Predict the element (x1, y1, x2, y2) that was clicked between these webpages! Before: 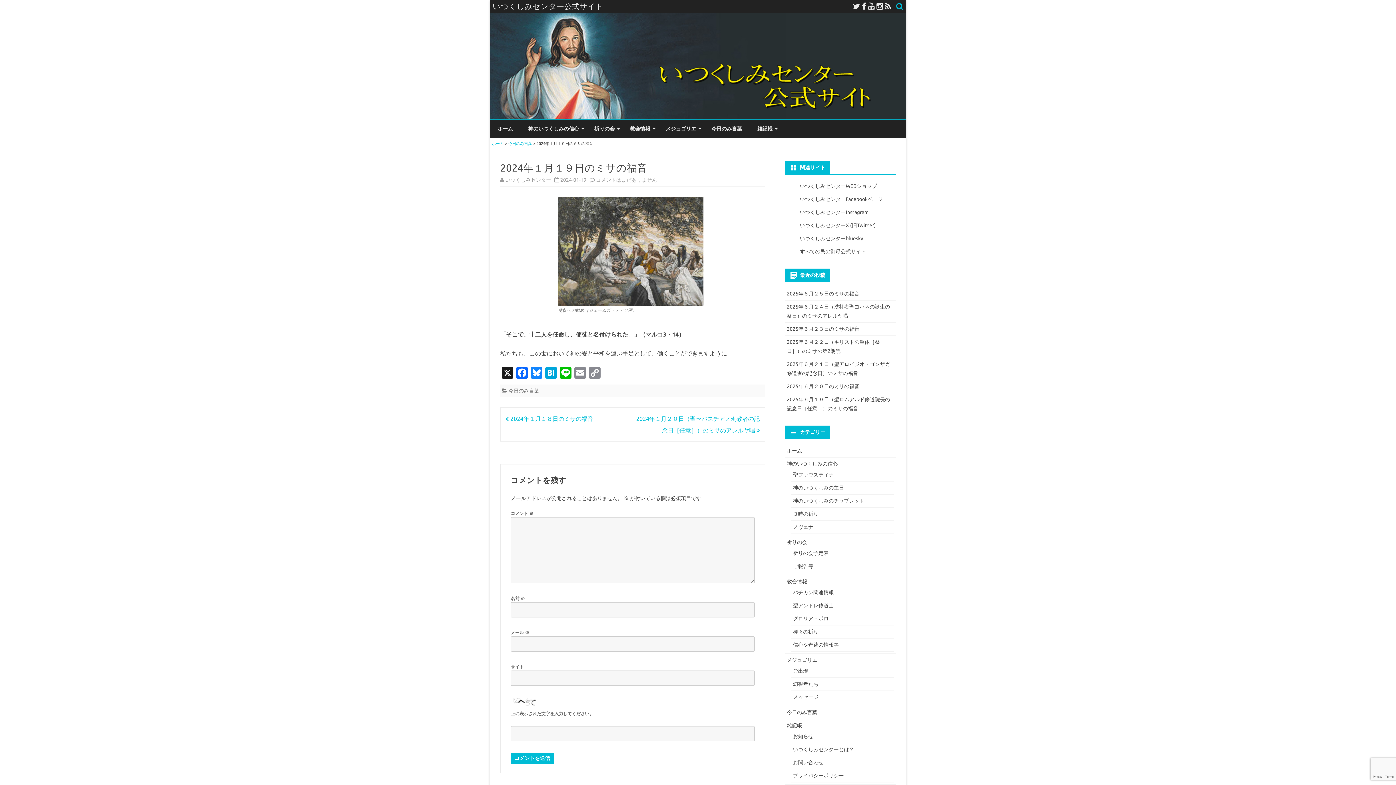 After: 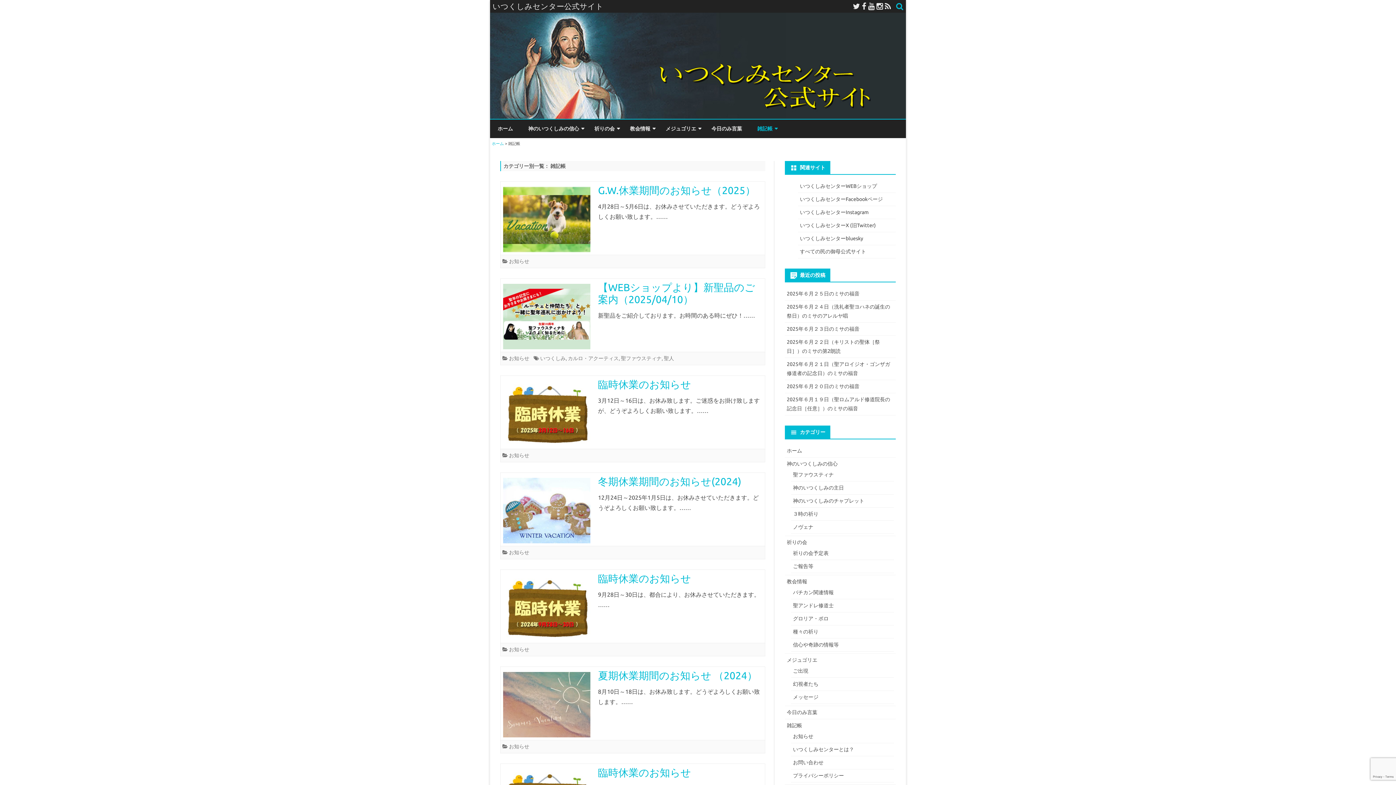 Action: label: 雑記帳 bbox: (787, 722, 802, 728)